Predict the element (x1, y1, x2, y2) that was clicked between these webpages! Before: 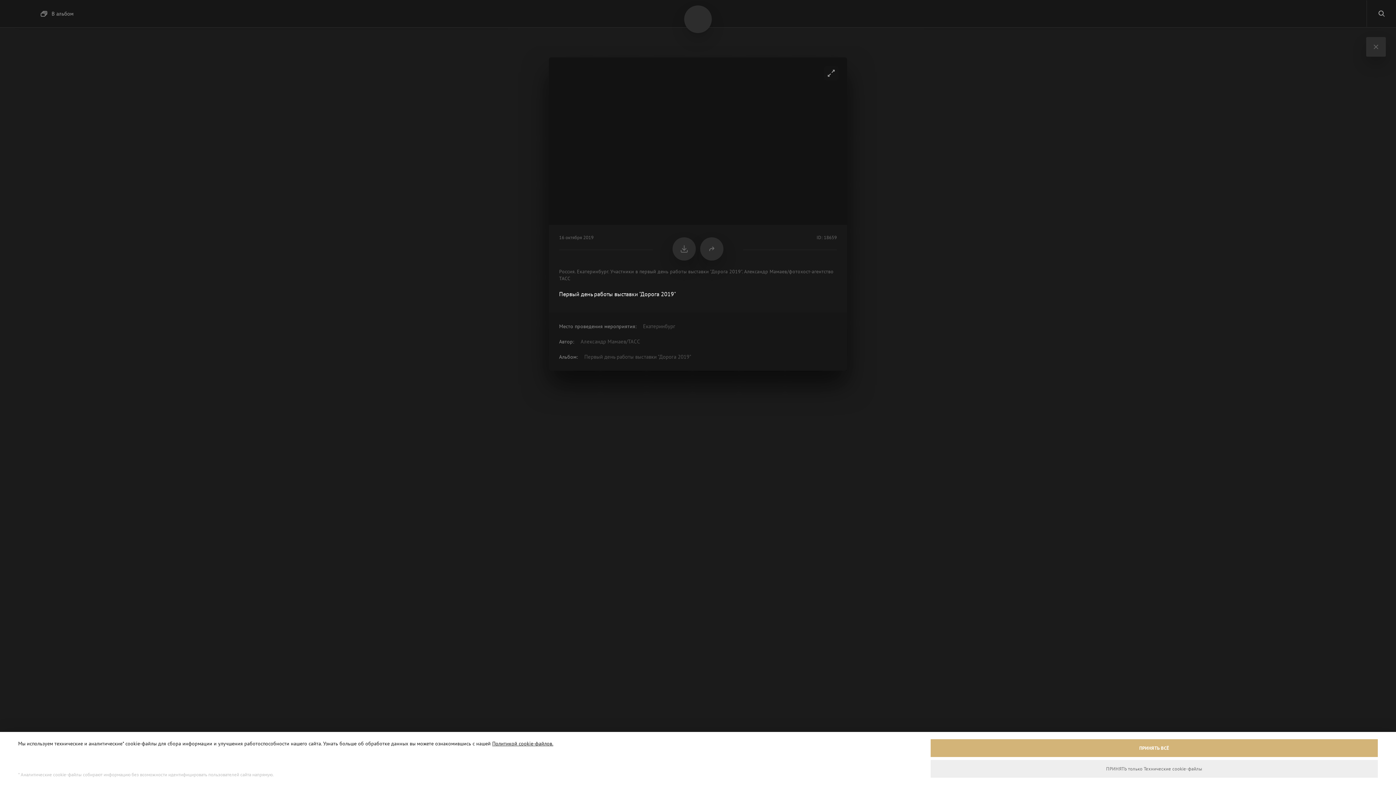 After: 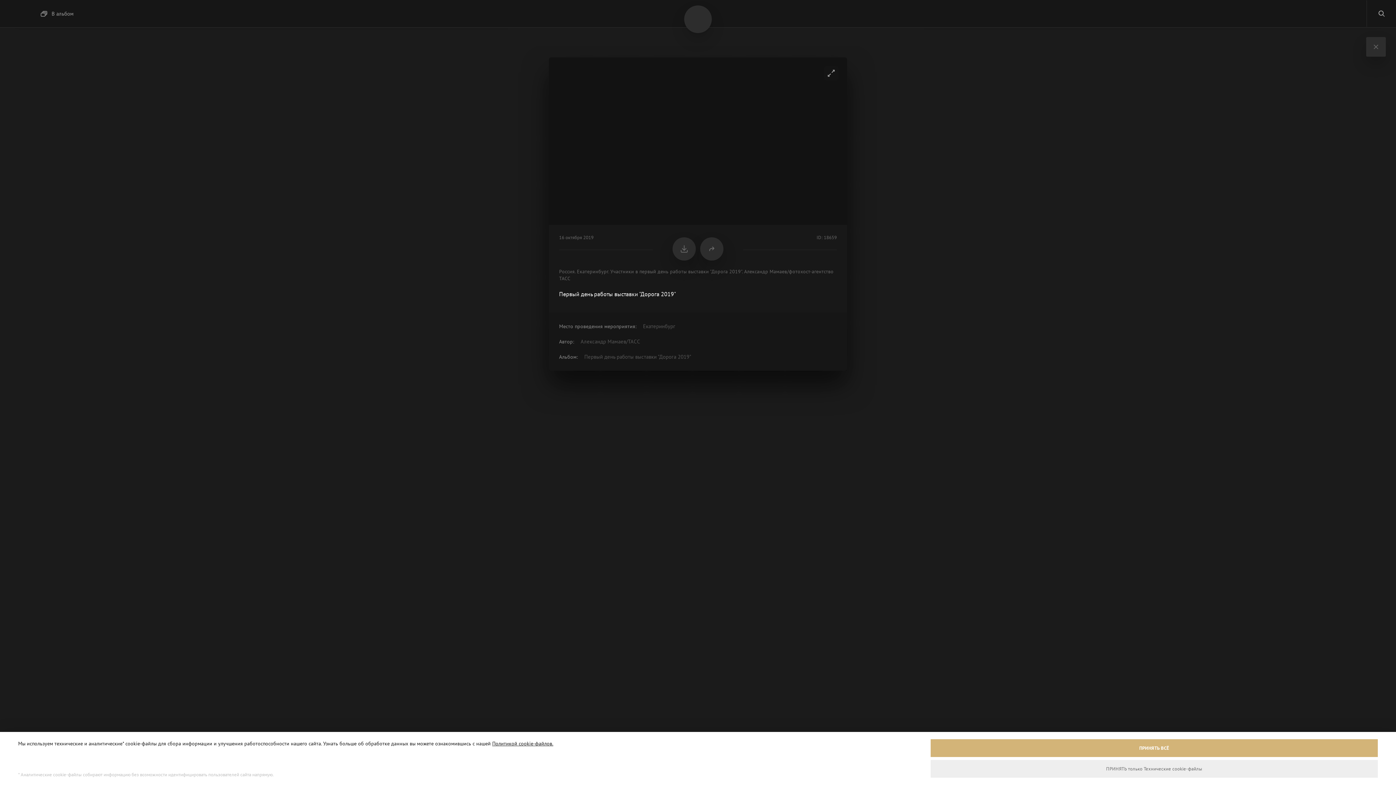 Action: label: Политикой cookie-файлов. bbox: (492, 740, 553, 747)